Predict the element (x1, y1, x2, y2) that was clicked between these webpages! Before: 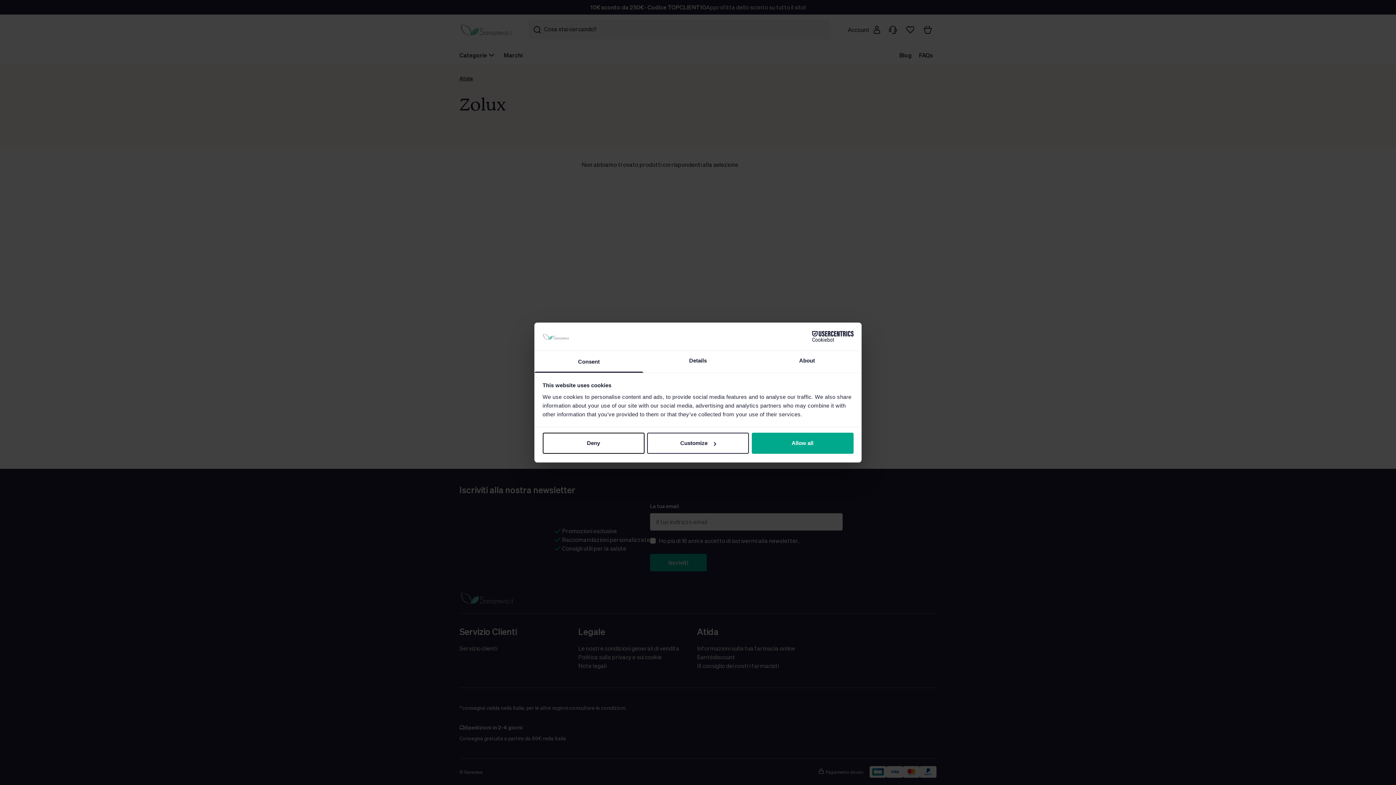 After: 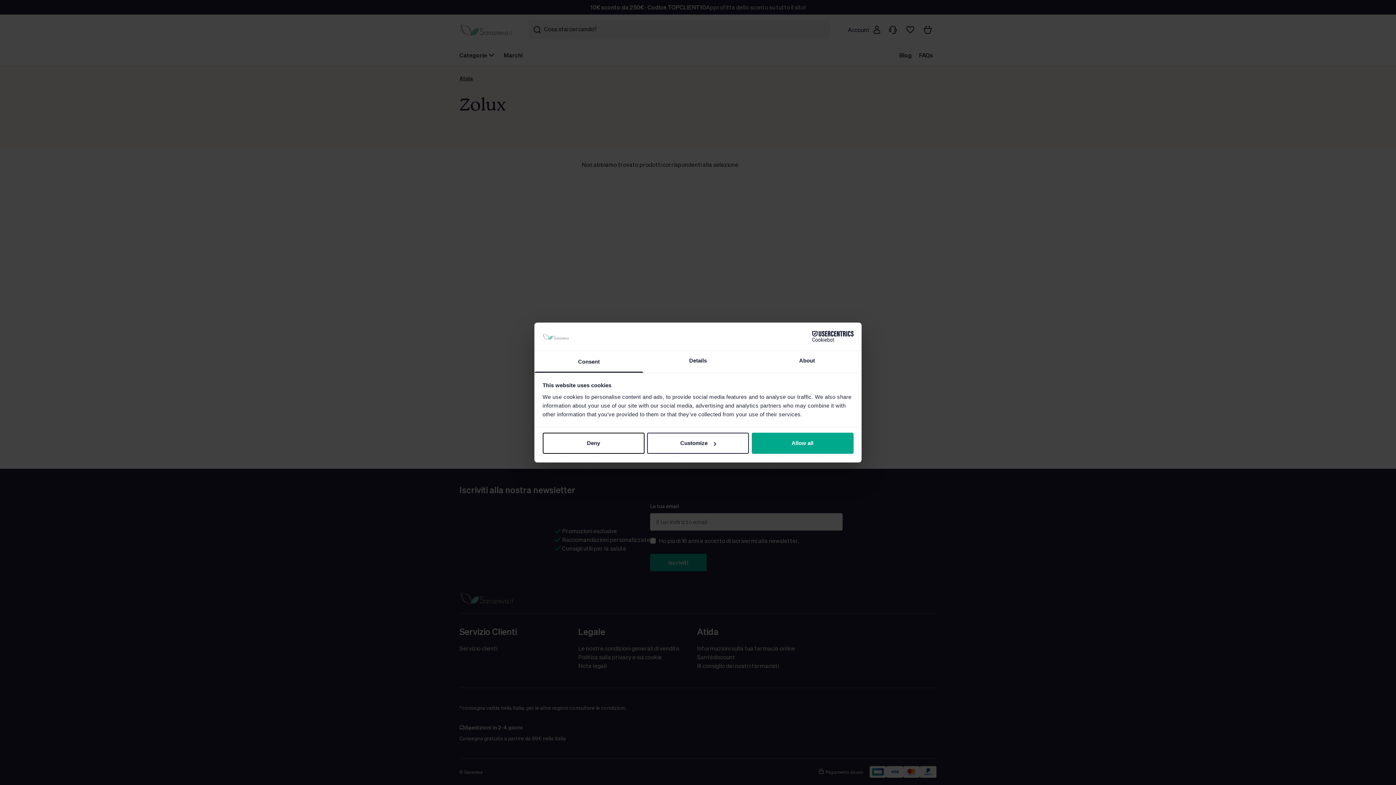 Action: bbox: (534, 351, 643, 372) label: Consent